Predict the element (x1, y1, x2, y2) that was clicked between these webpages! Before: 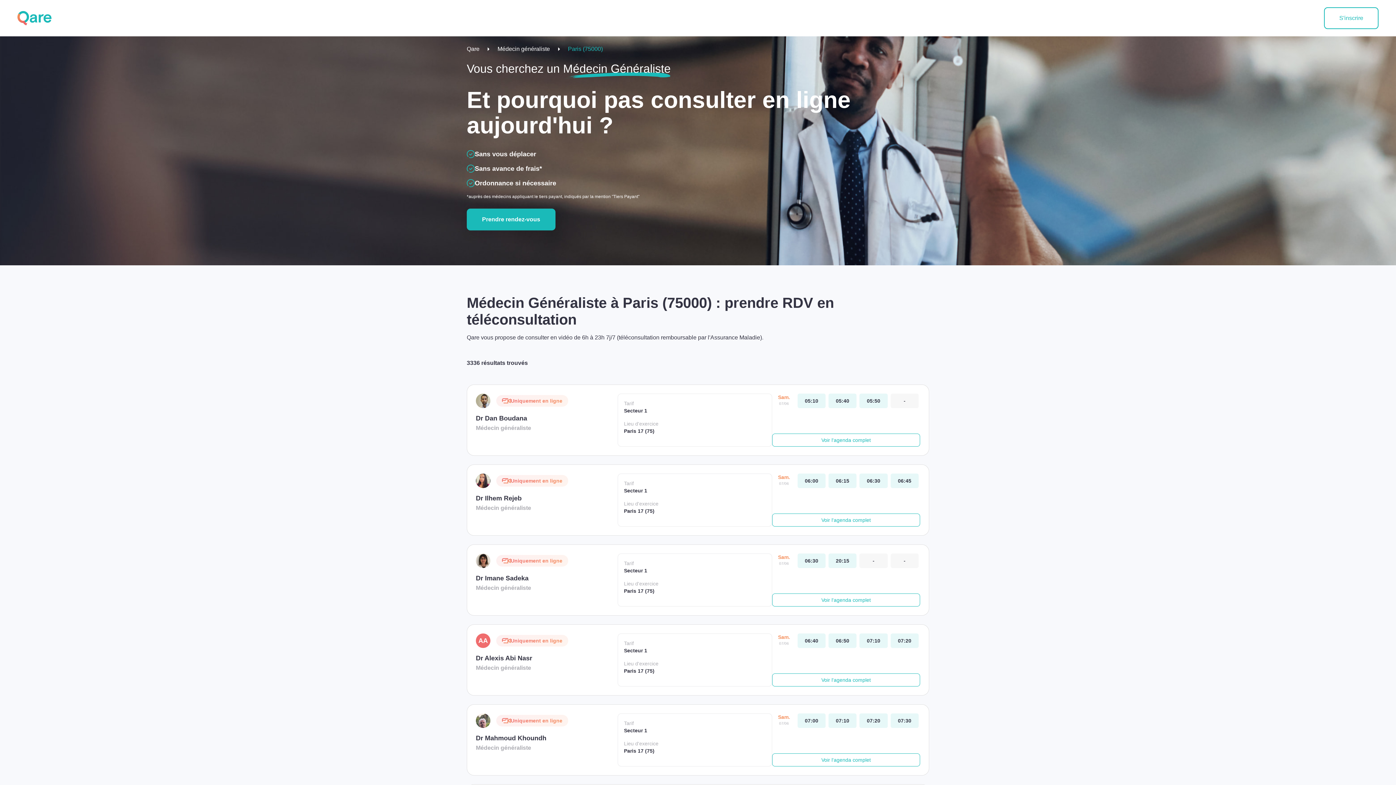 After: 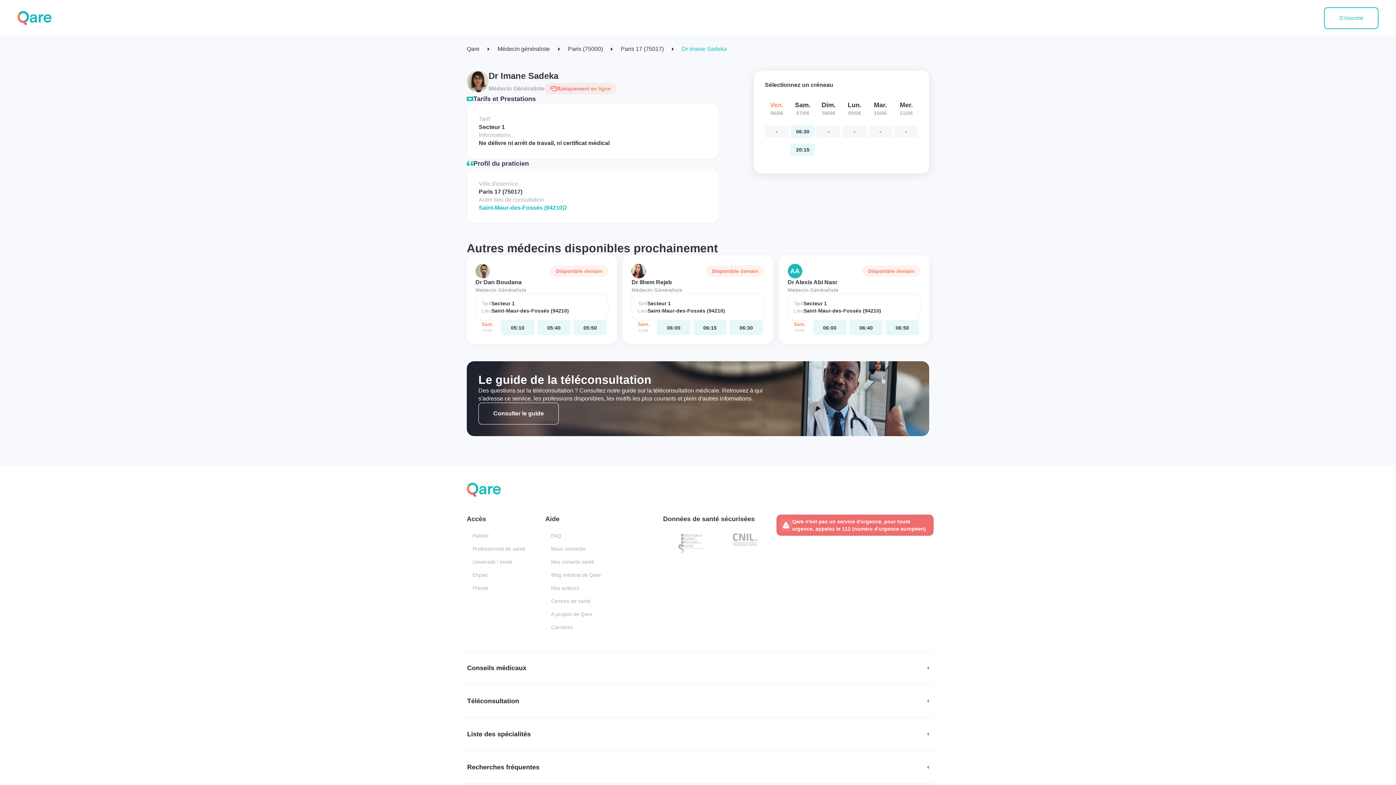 Action: label: Uniquement en ligne

Dr Imane Sadeka

Médecin généraliste

Tarif
Secteur 1

Lieu d'exercice
Paris 17 (75) bbox: (476, 553, 772, 606)